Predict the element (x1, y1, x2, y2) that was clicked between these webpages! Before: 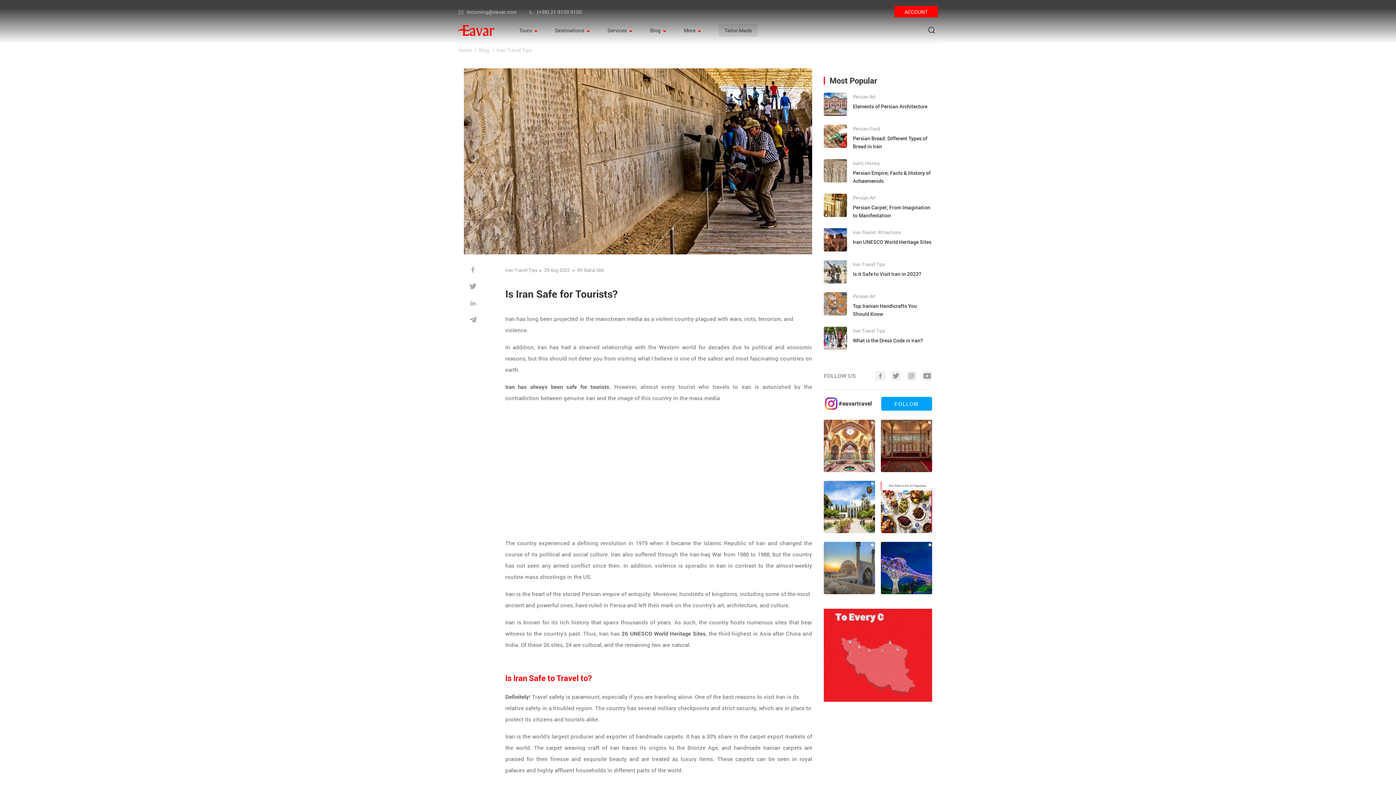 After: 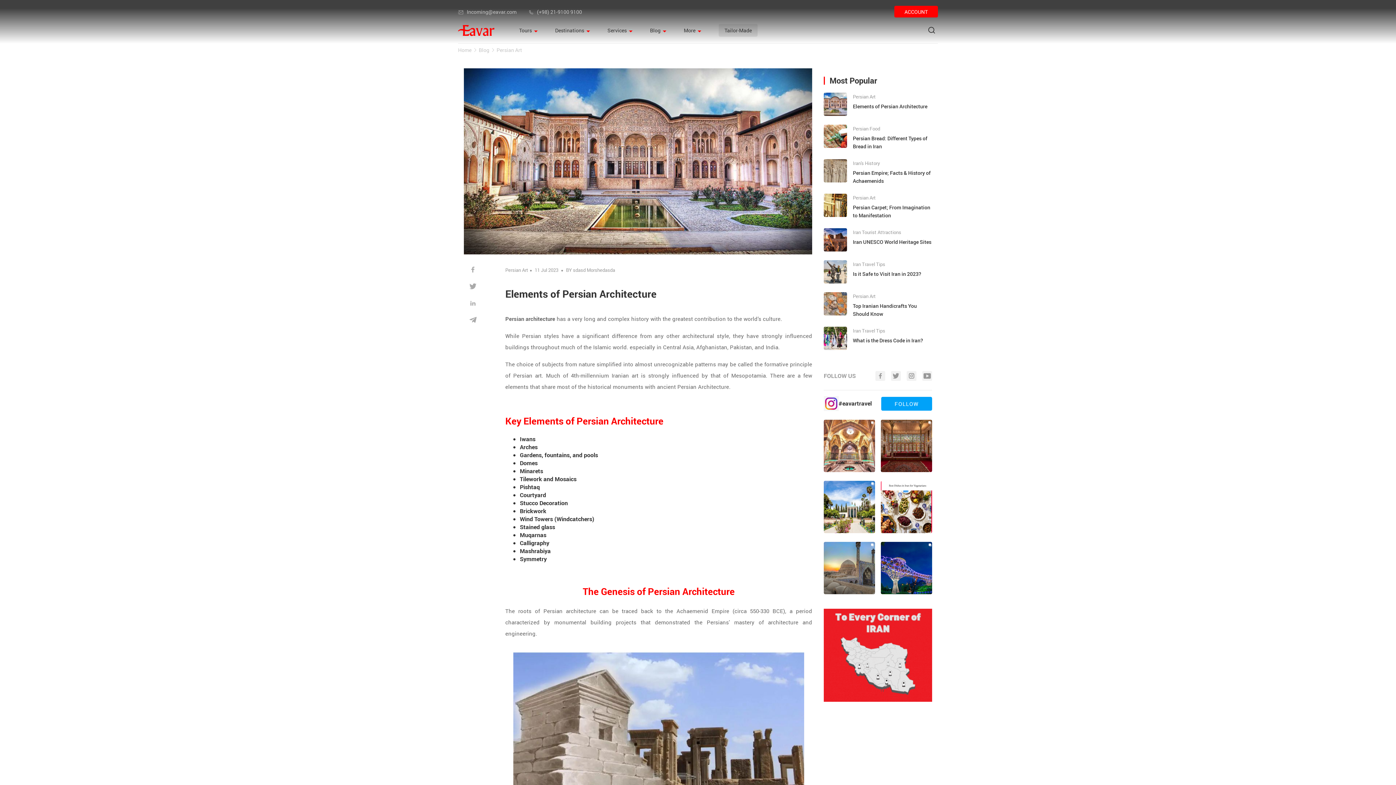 Action: label: Persian Art

Elements of Persian Architecture bbox: (824, 92, 932, 116)